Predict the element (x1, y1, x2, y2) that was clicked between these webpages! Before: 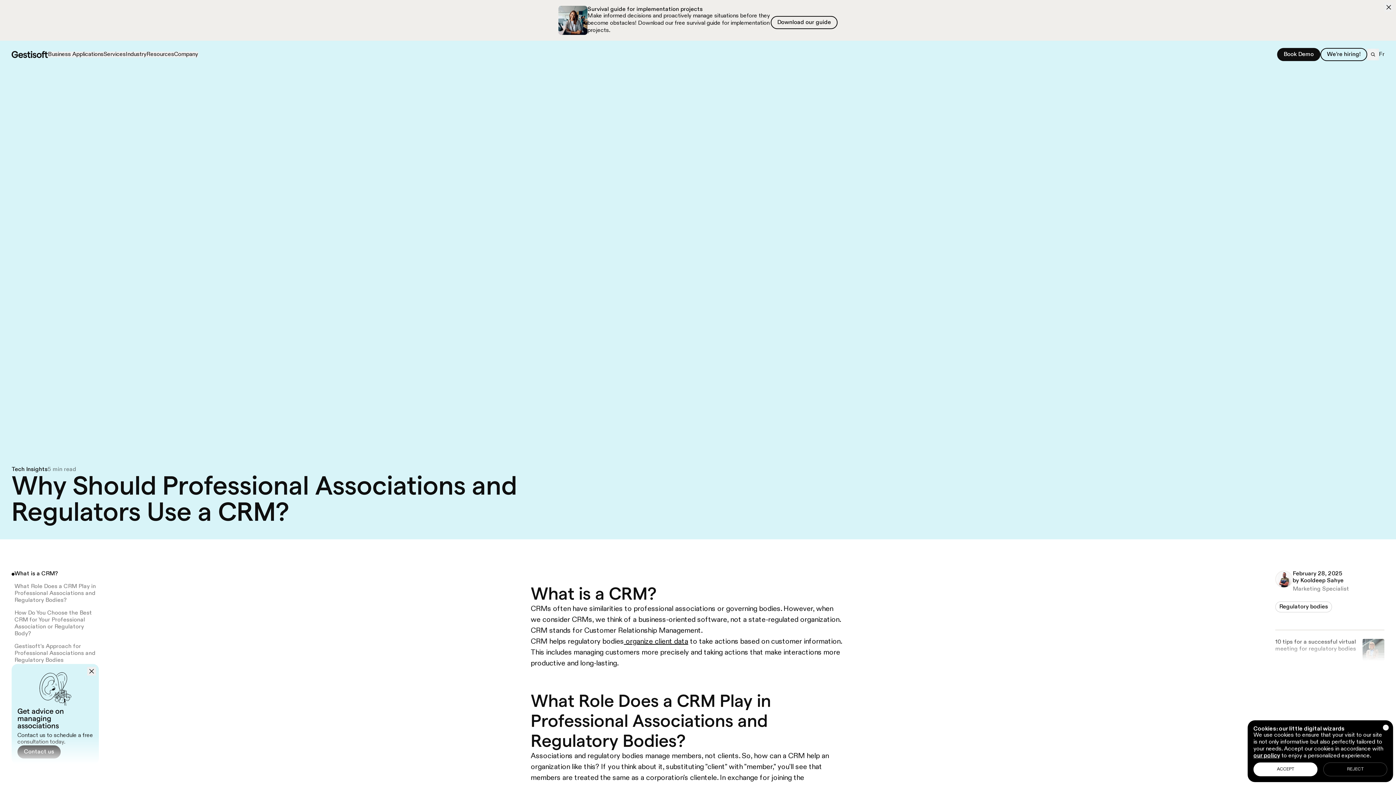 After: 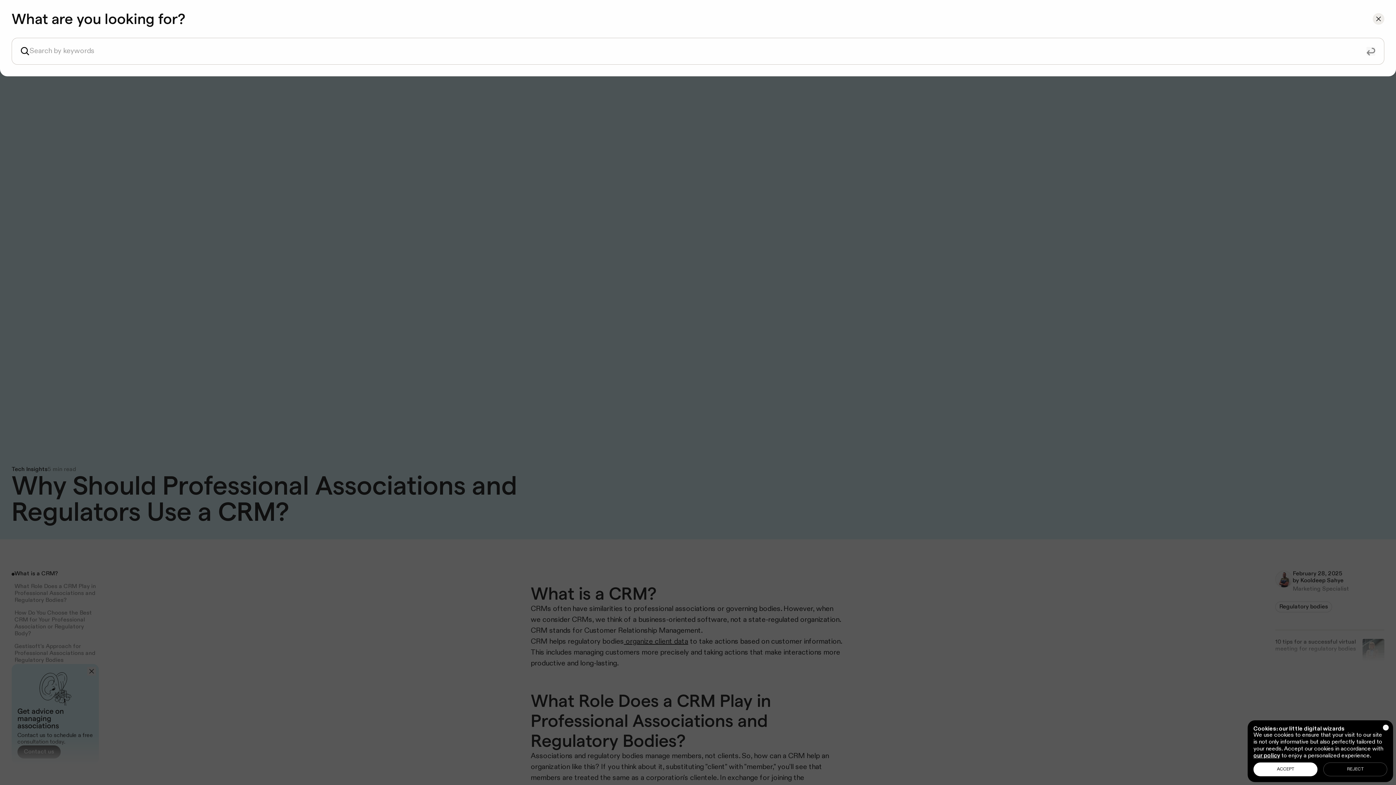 Action: bbox: (1367, 48, 1379, 60) label: Search